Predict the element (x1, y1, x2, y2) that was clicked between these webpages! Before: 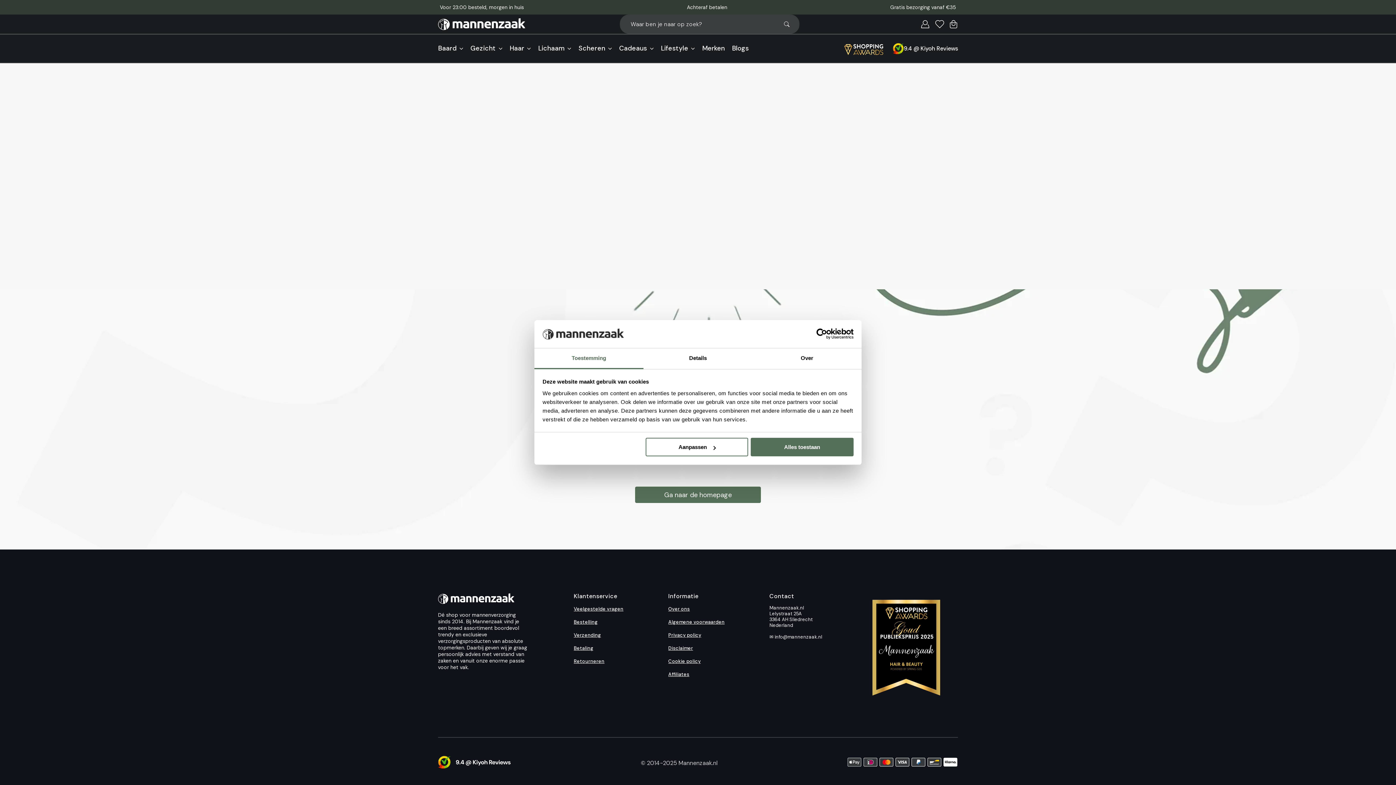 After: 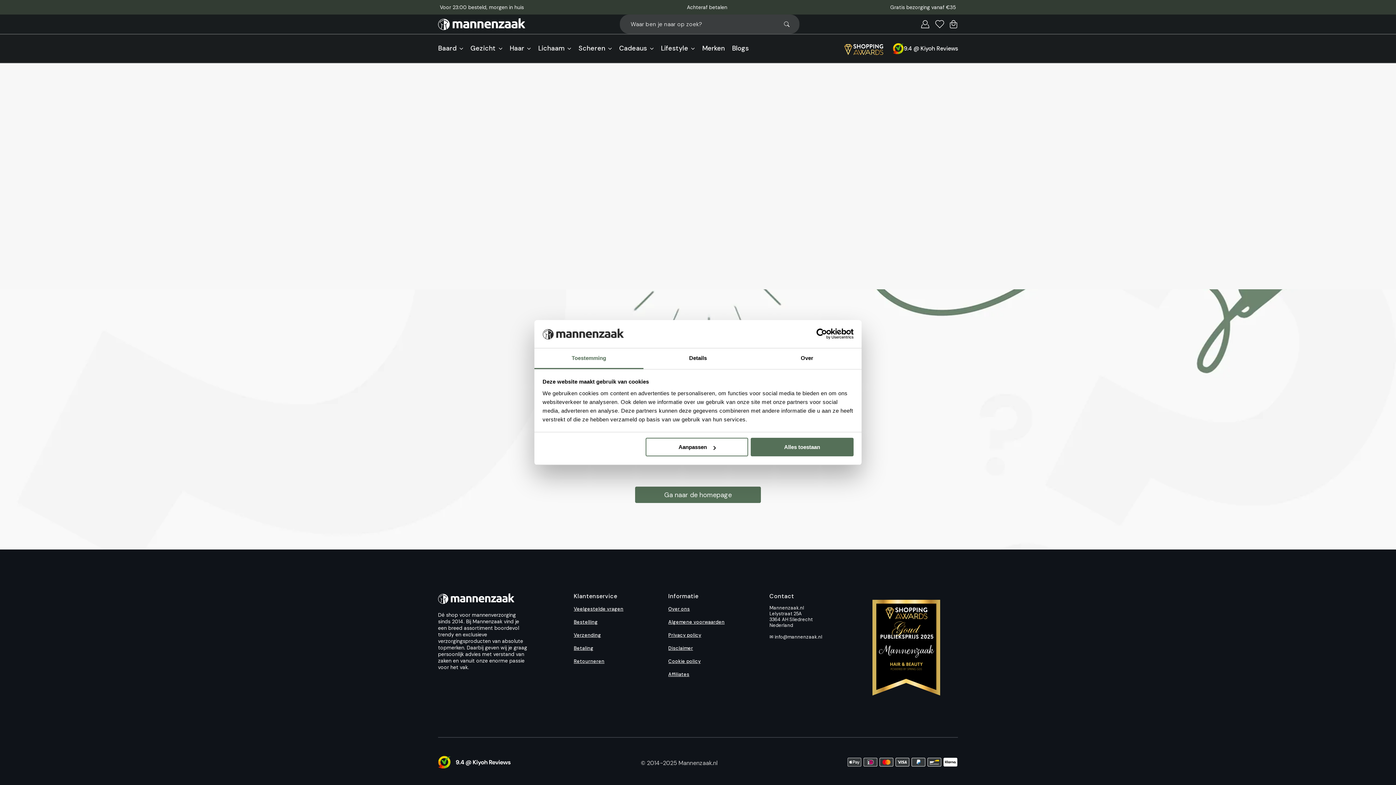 Action: bbox: (904, 44, 958, 52) label: 9.4 @ Kiyoh Reviews